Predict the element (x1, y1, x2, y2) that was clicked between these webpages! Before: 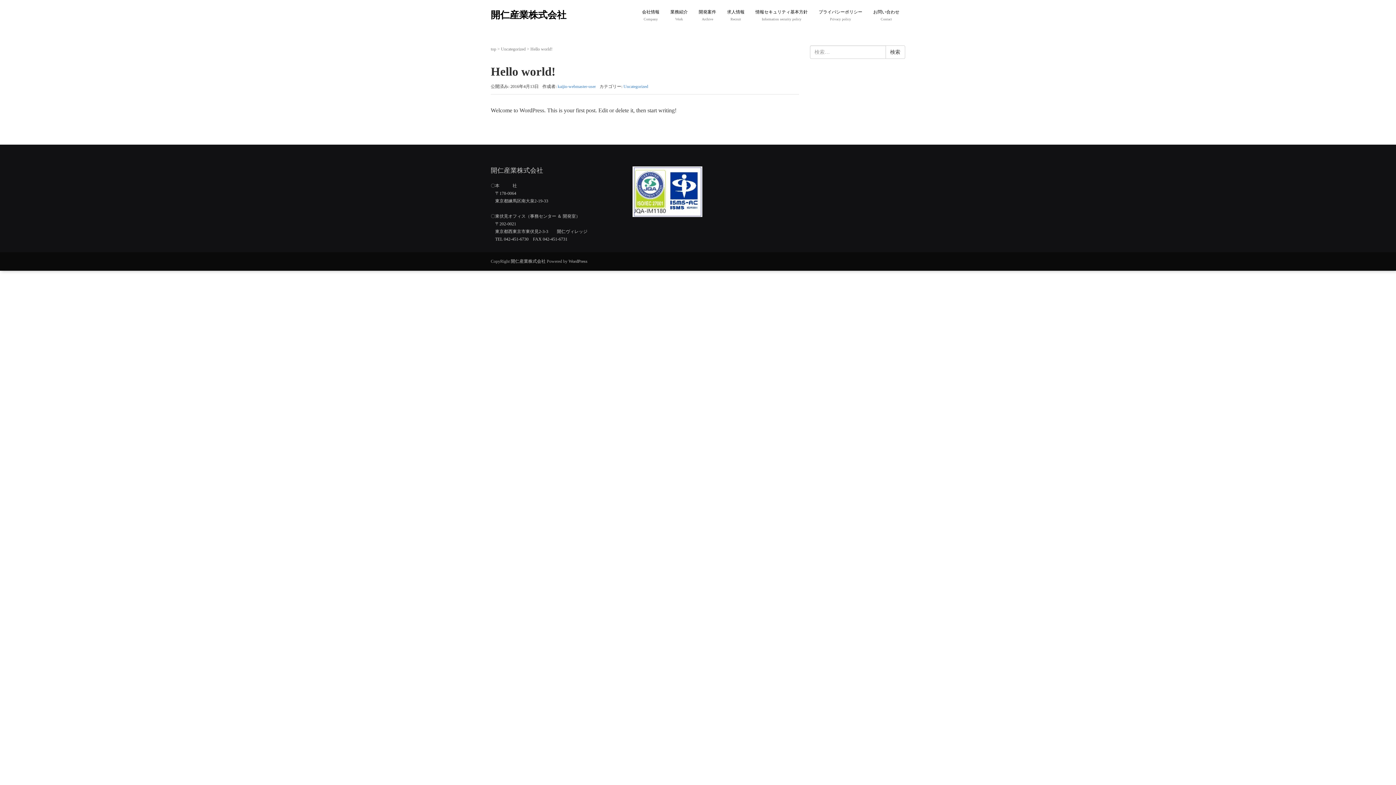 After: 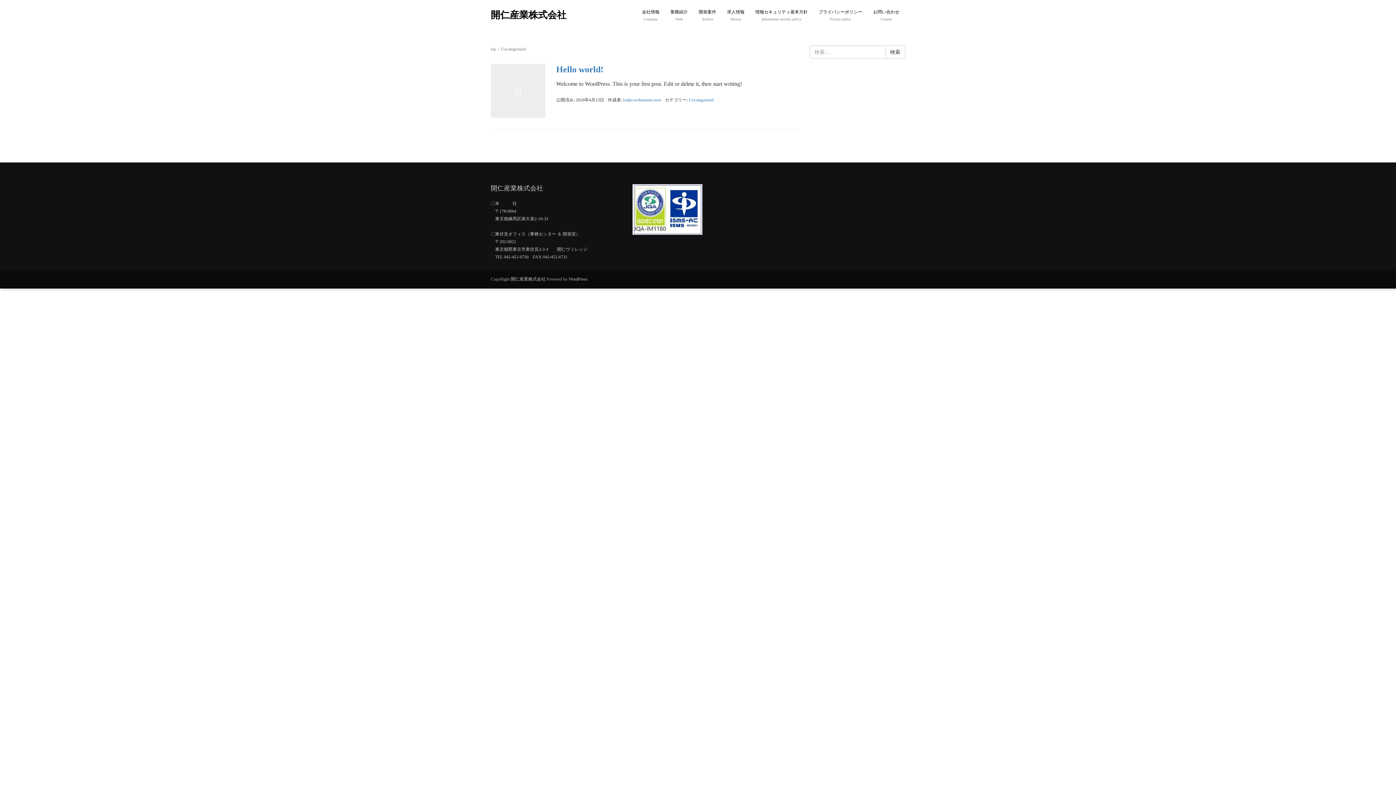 Action: bbox: (623, 84, 648, 89) label: Uncategorized